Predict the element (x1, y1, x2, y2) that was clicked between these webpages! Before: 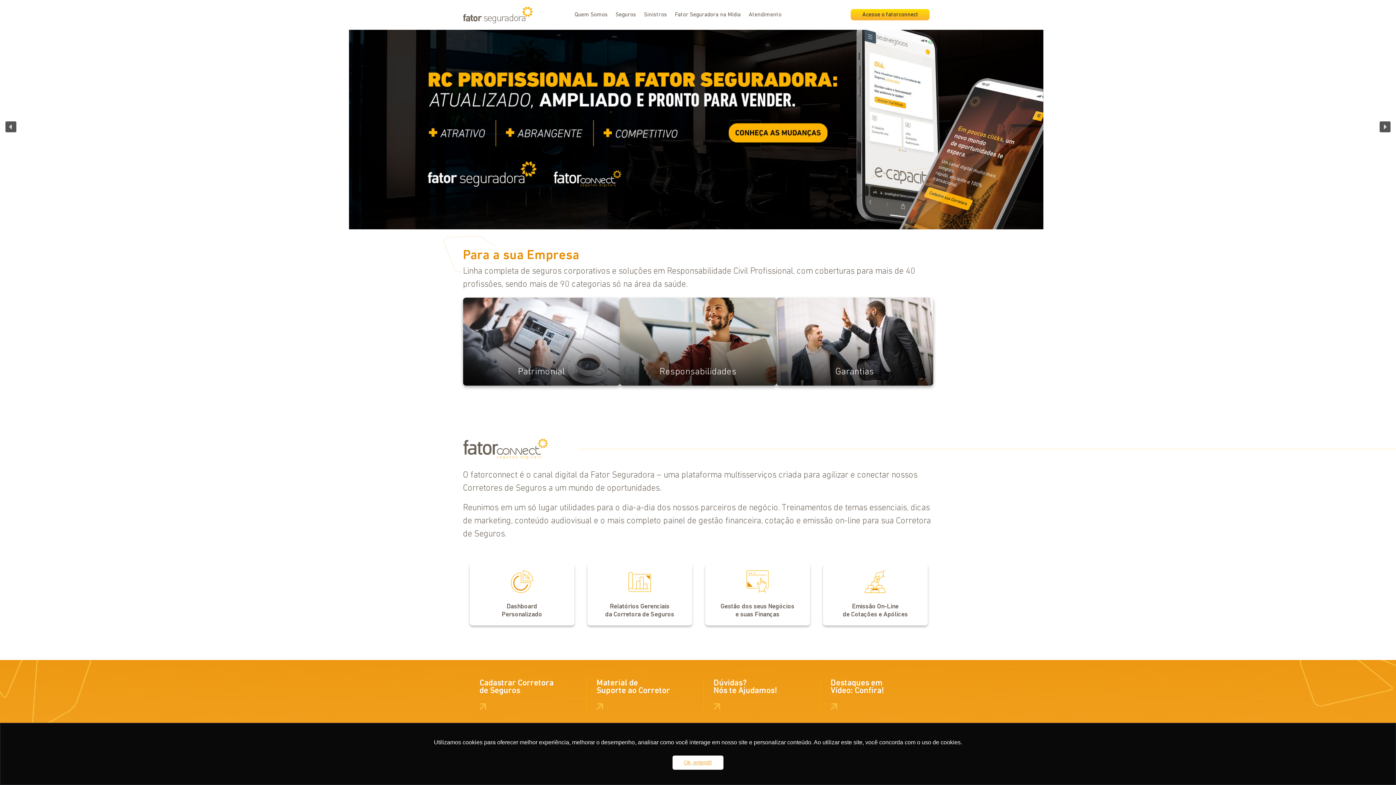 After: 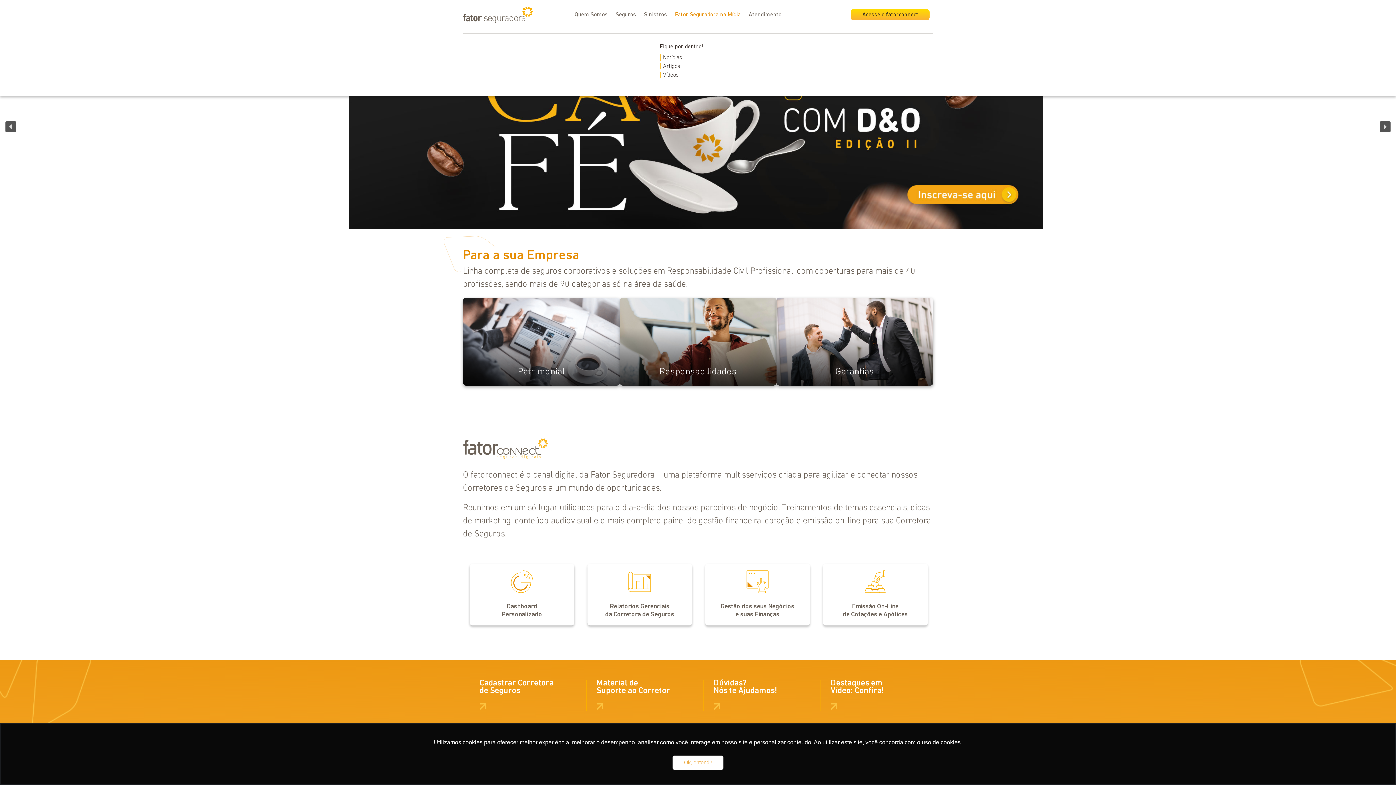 Action: label: Fator Seguradora na Mídia bbox: (675, 12, 740, 17)